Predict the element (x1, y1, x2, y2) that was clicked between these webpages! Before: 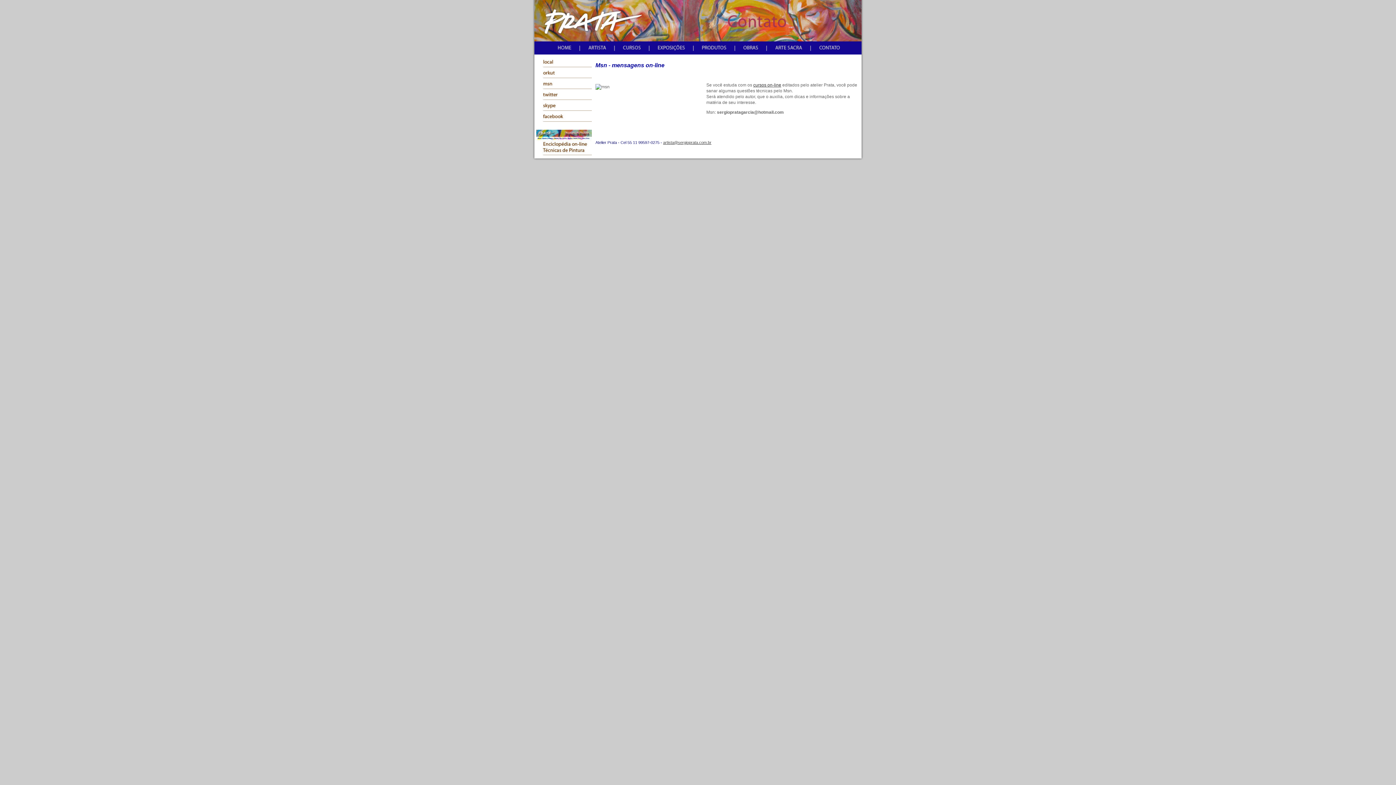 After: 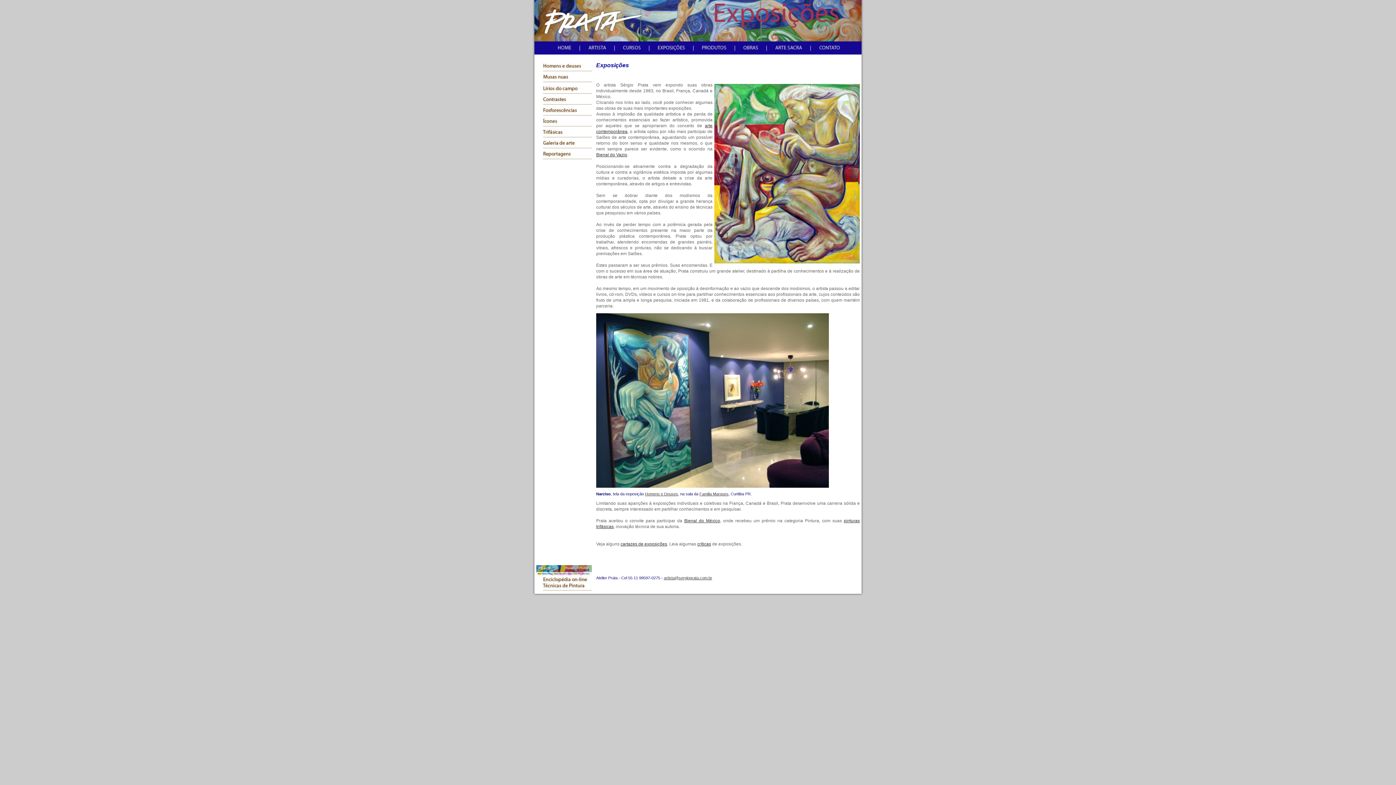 Action: bbox: (647, 50, 691, 55)